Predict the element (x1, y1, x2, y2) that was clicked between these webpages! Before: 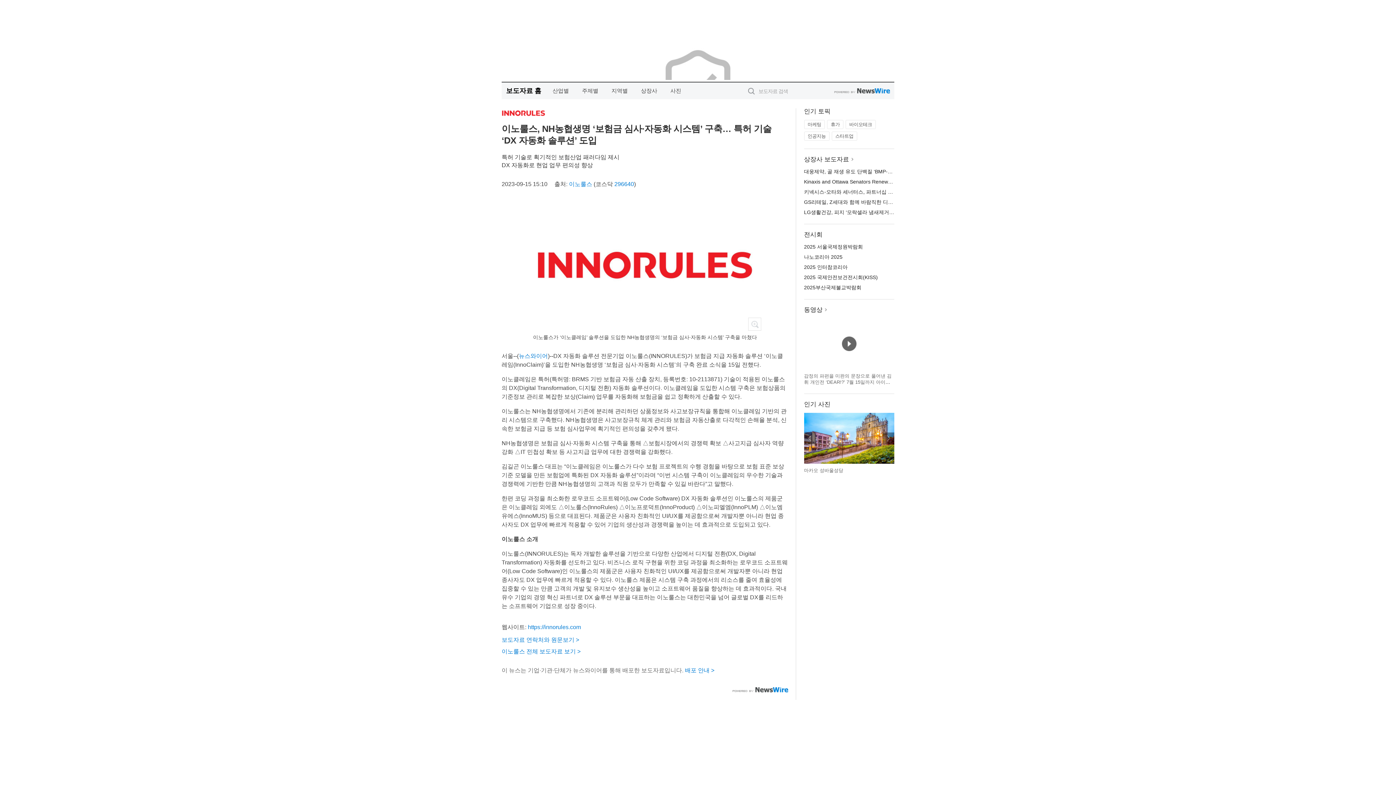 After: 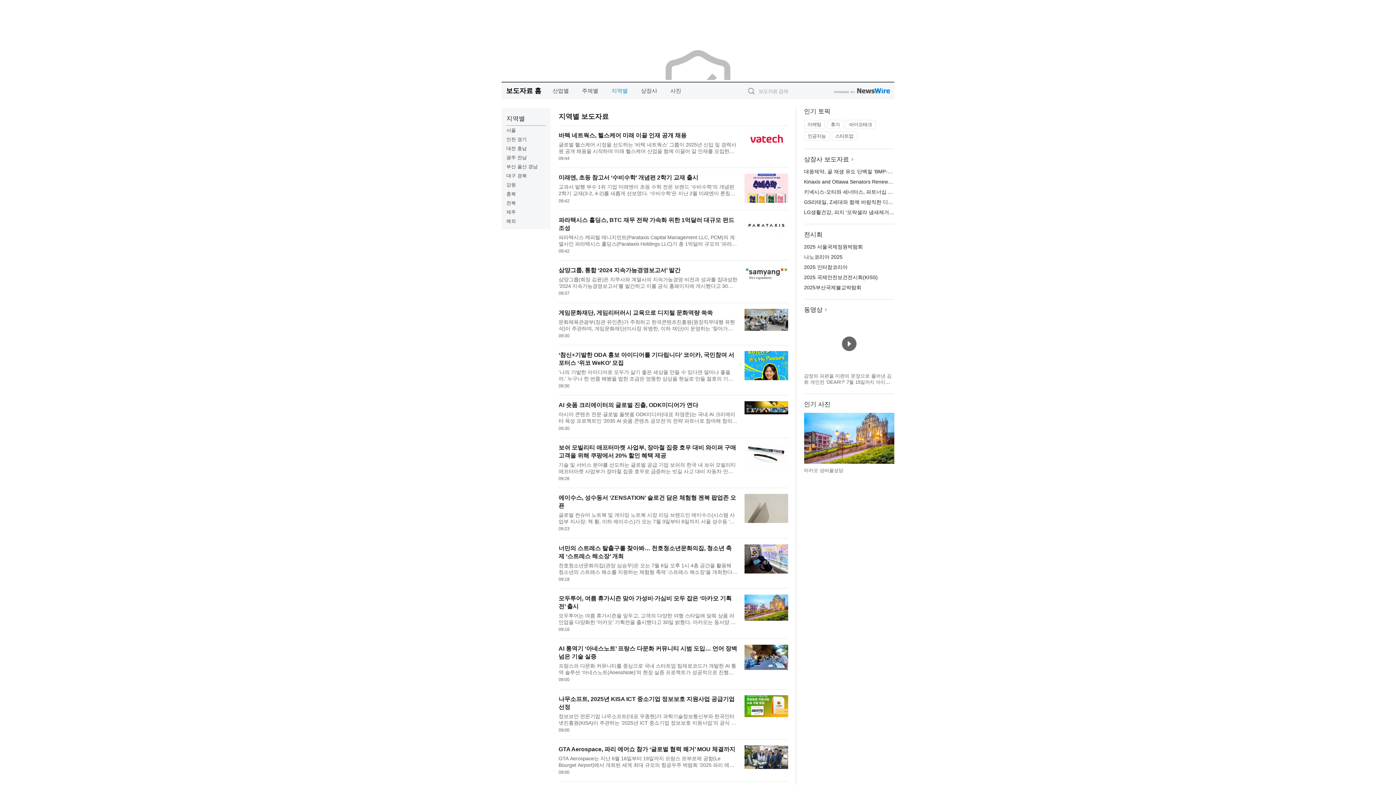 Action: label: 지역별 bbox: (605, 82, 633, 99)